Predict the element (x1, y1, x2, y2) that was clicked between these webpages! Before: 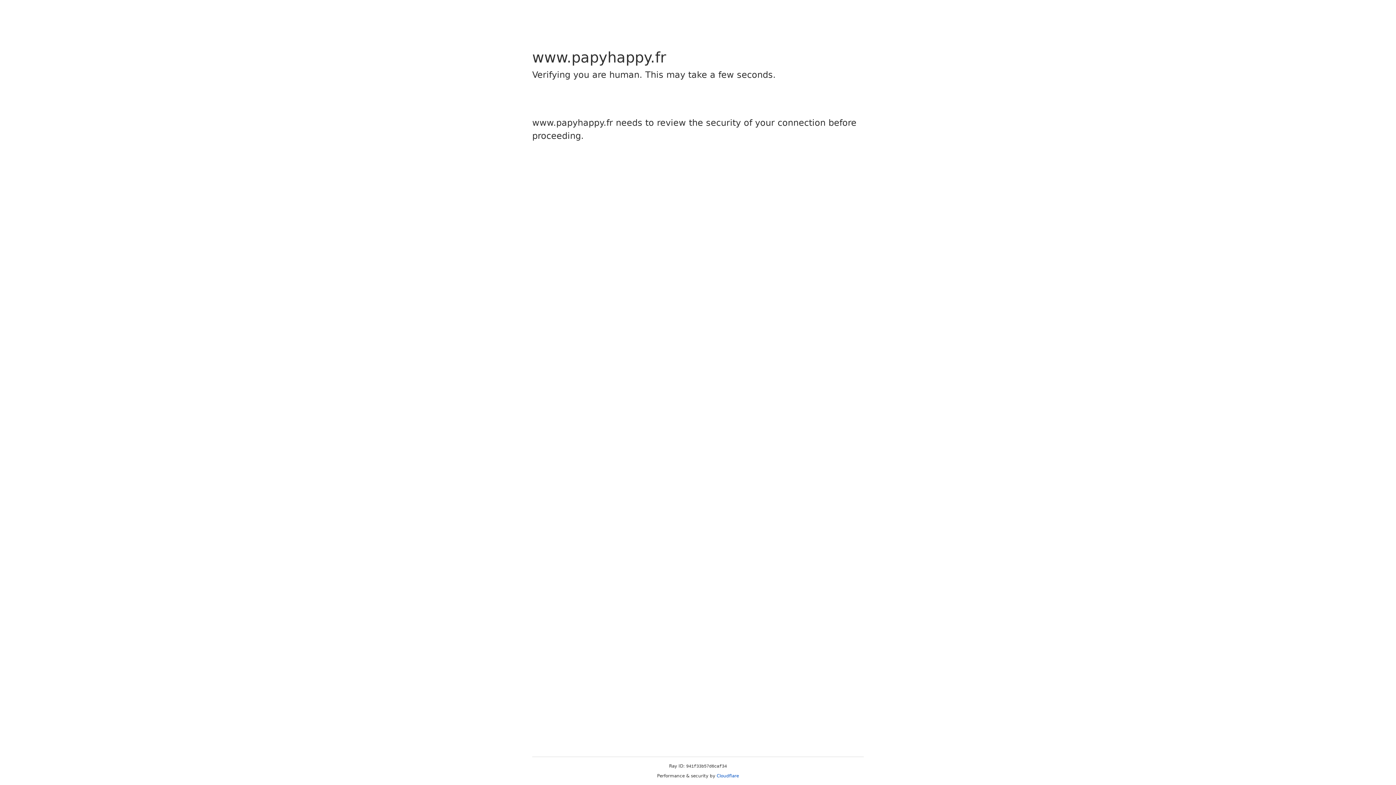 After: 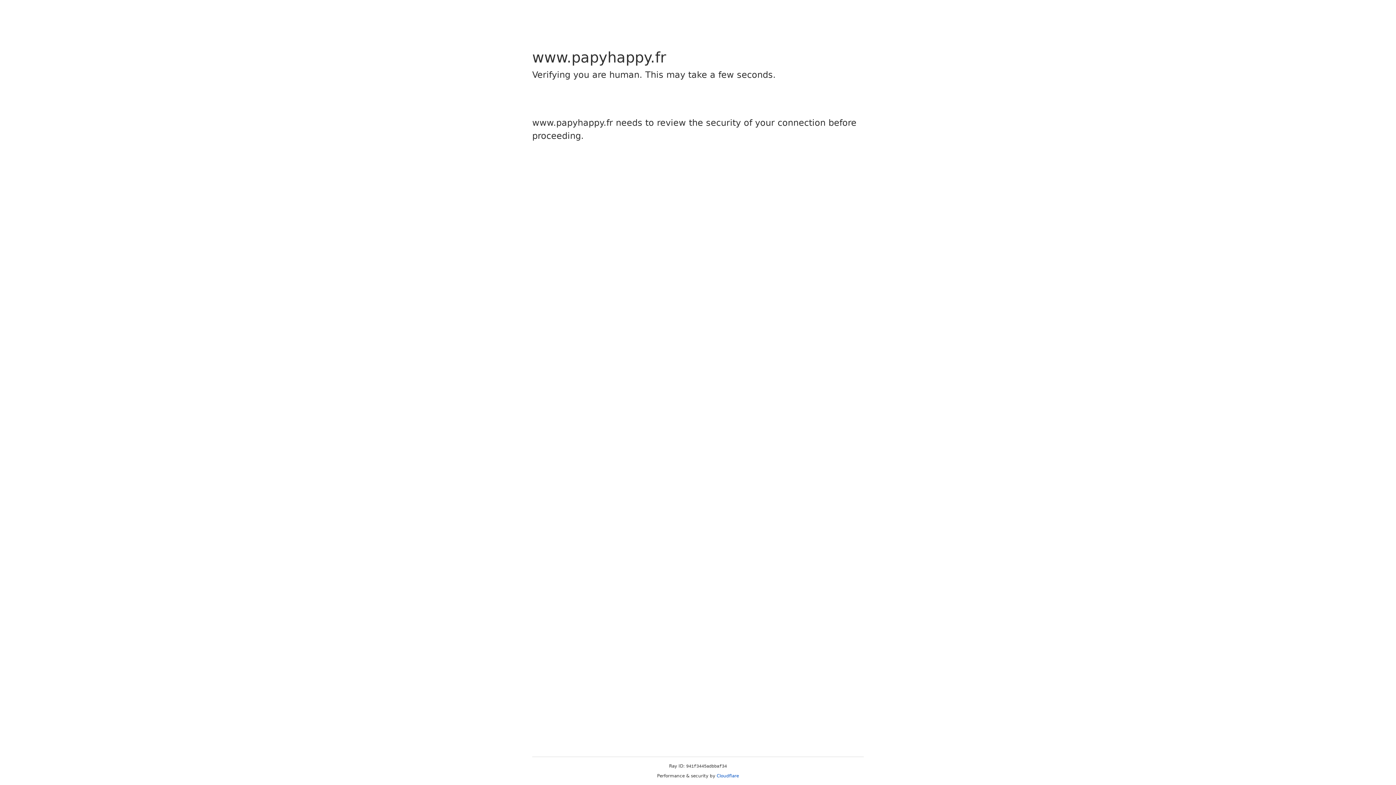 Action: label: Cloudflare bbox: (716, 773, 739, 778)